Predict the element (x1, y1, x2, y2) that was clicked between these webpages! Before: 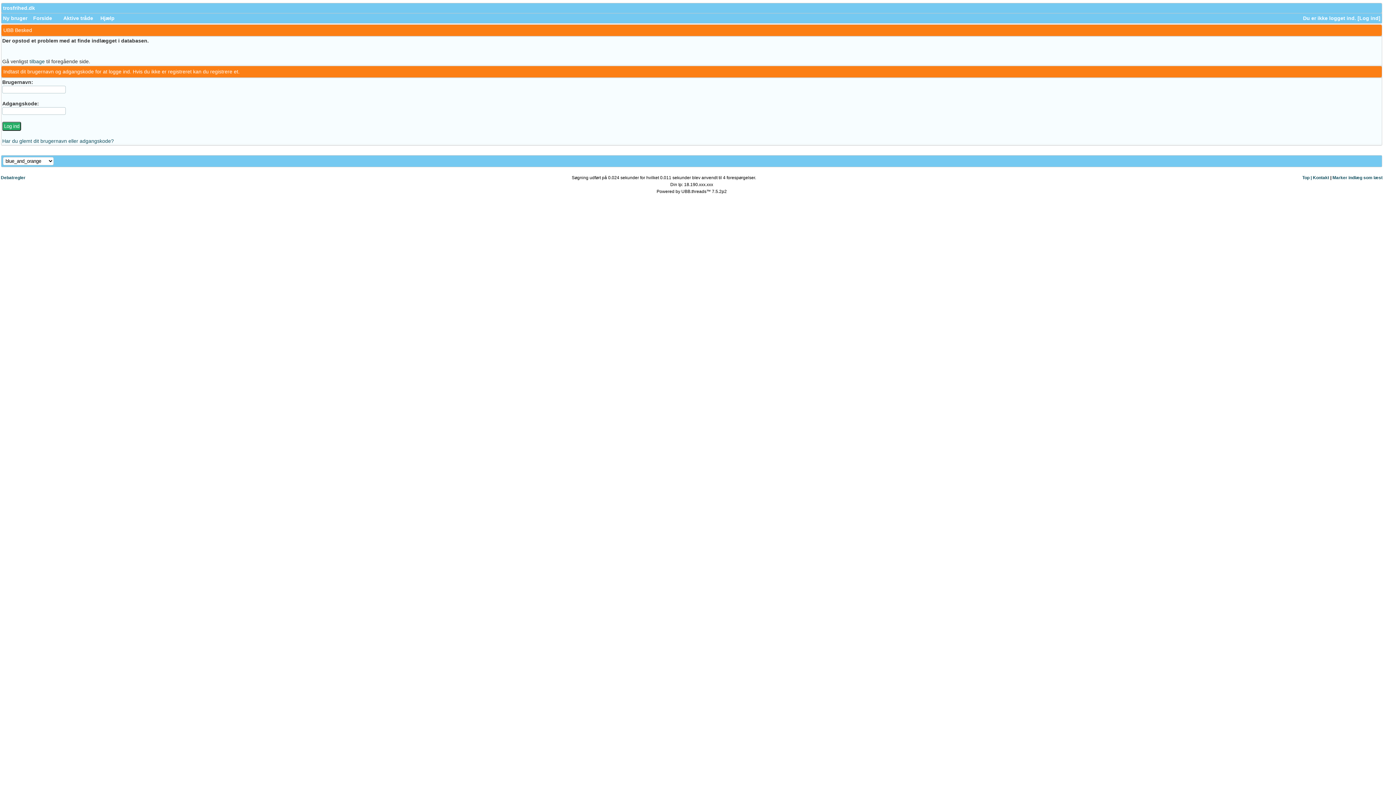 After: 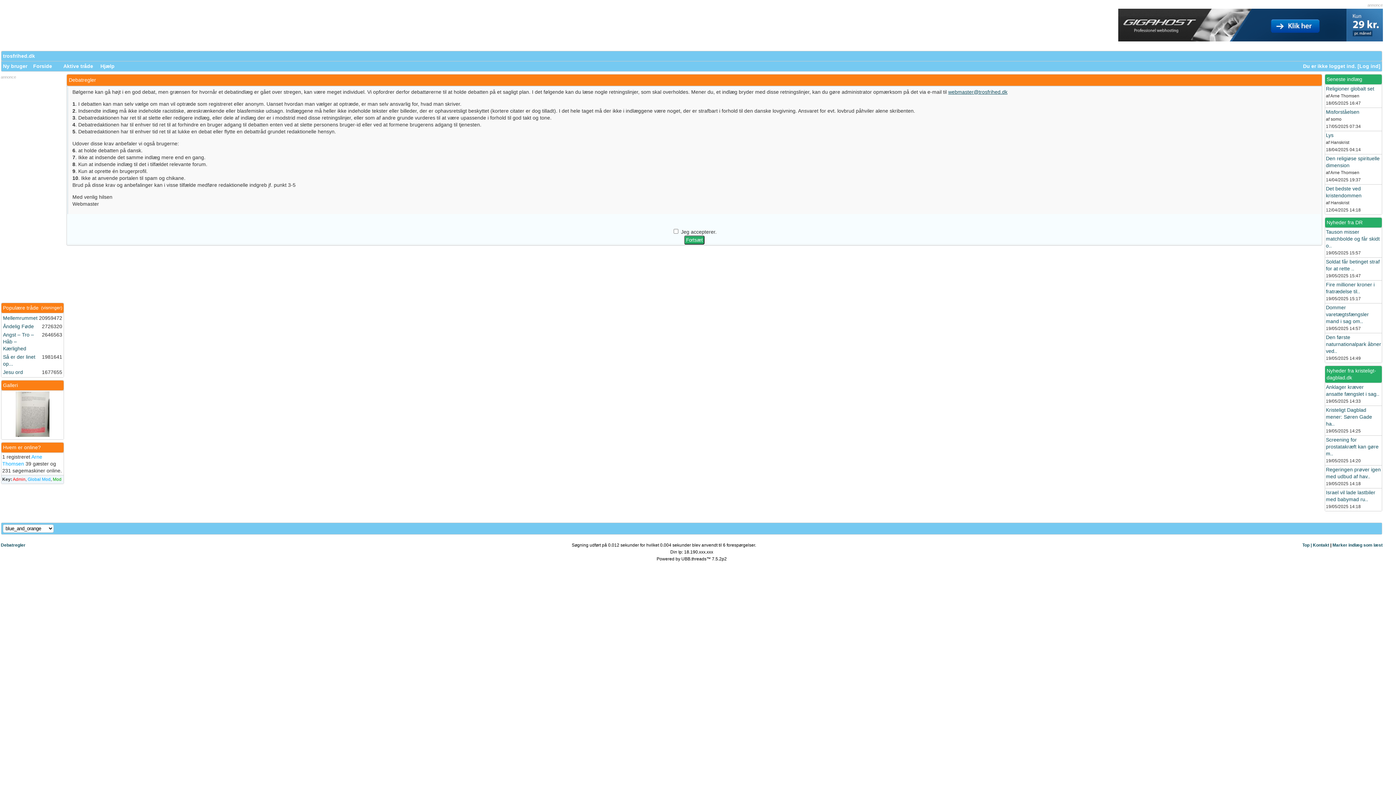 Action: label: Ny bruger bbox: (3, 15, 27, 21)